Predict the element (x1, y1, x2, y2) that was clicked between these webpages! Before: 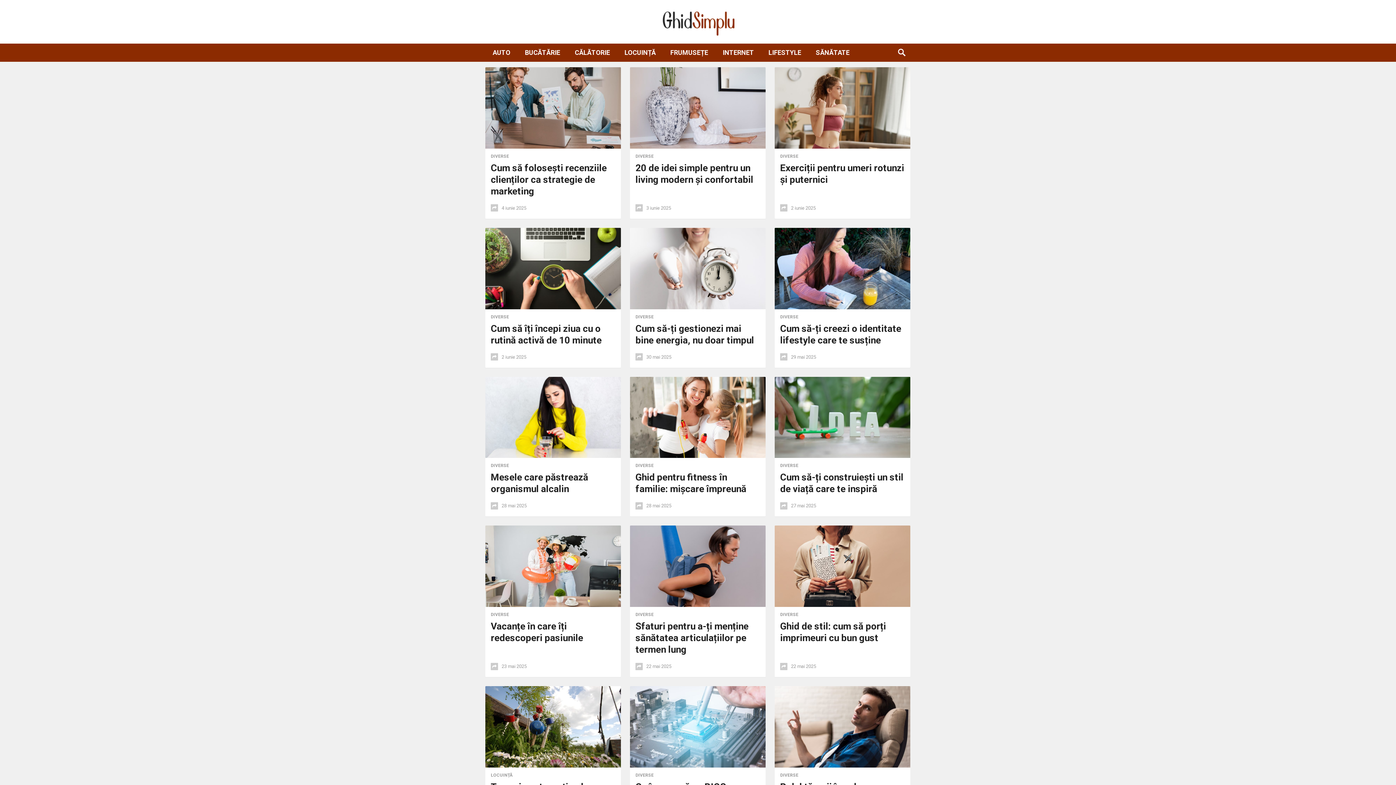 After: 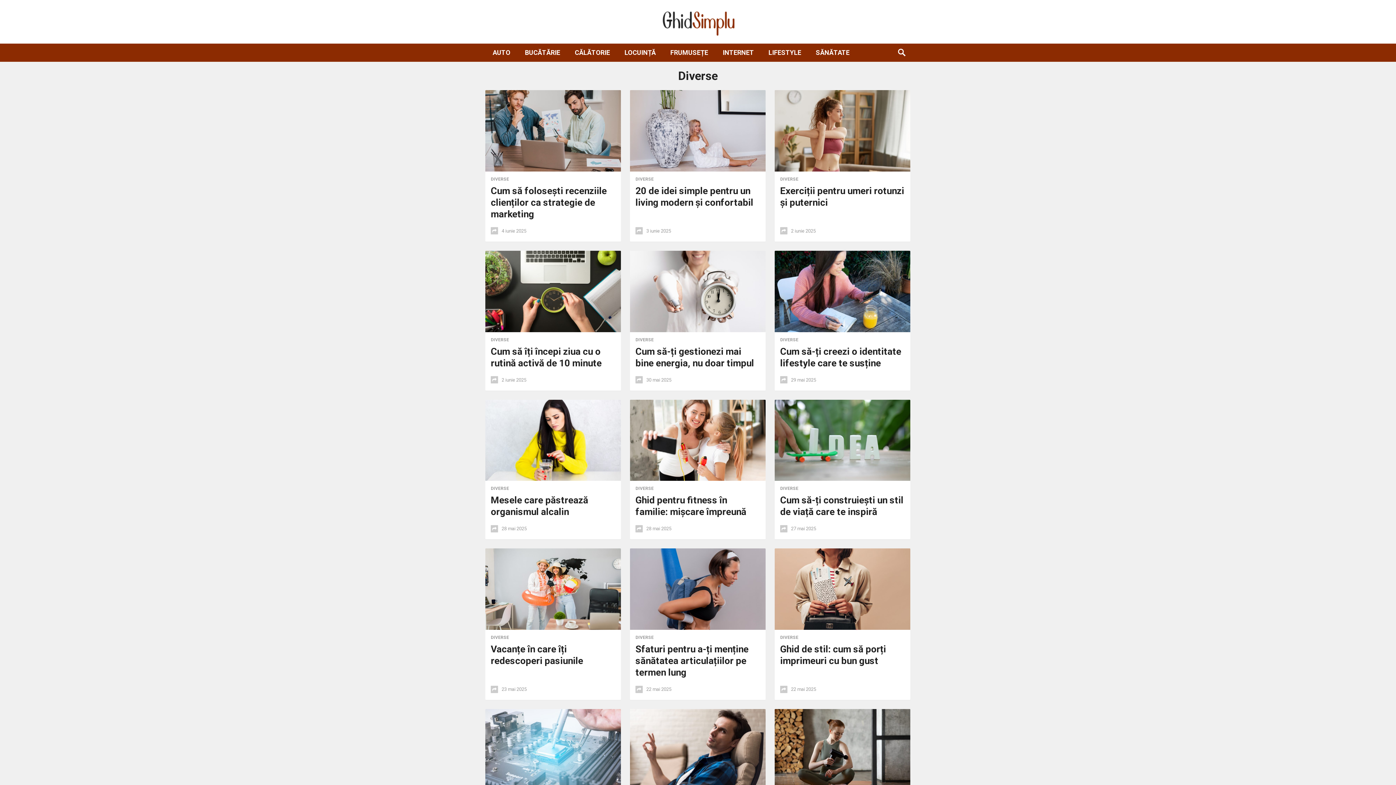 Action: bbox: (635, 612, 653, 617) label: DIVERSE